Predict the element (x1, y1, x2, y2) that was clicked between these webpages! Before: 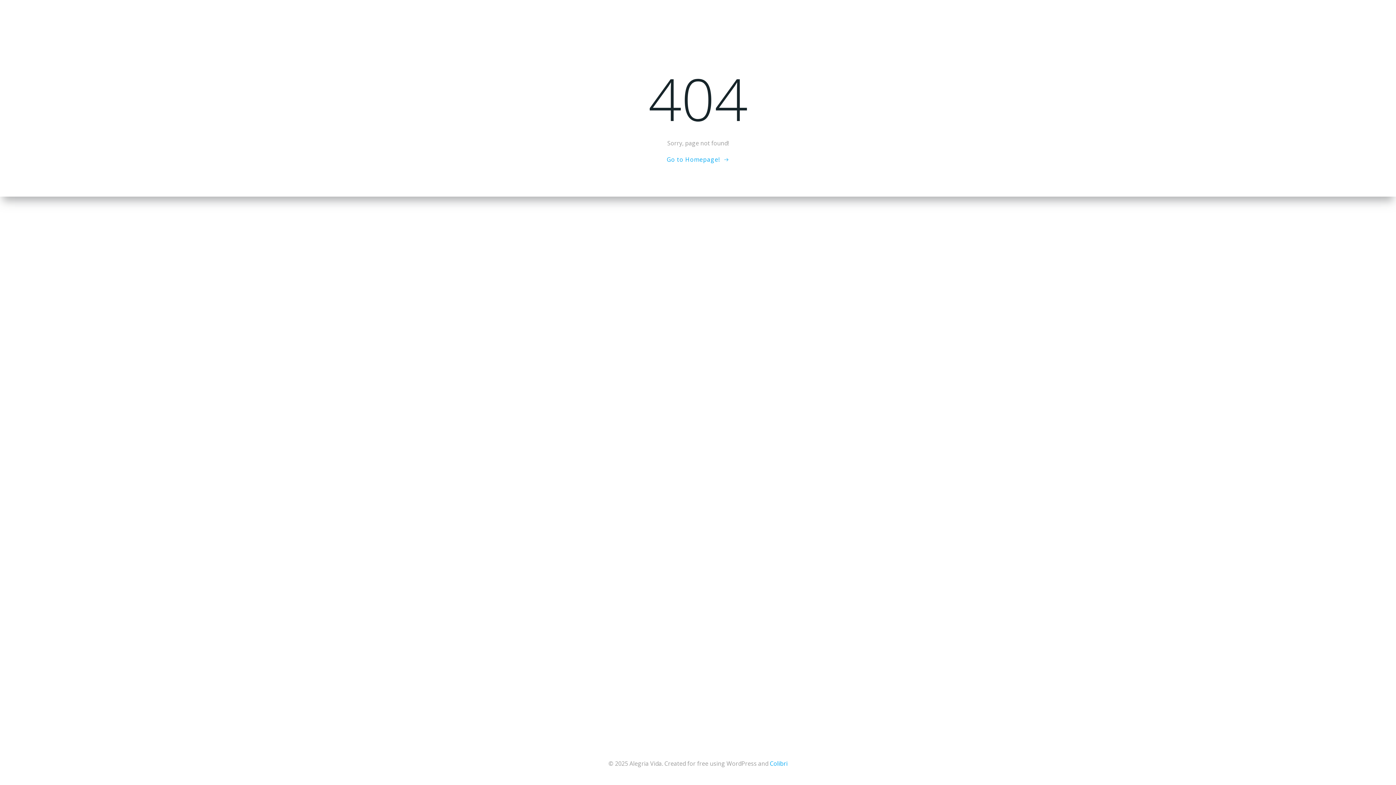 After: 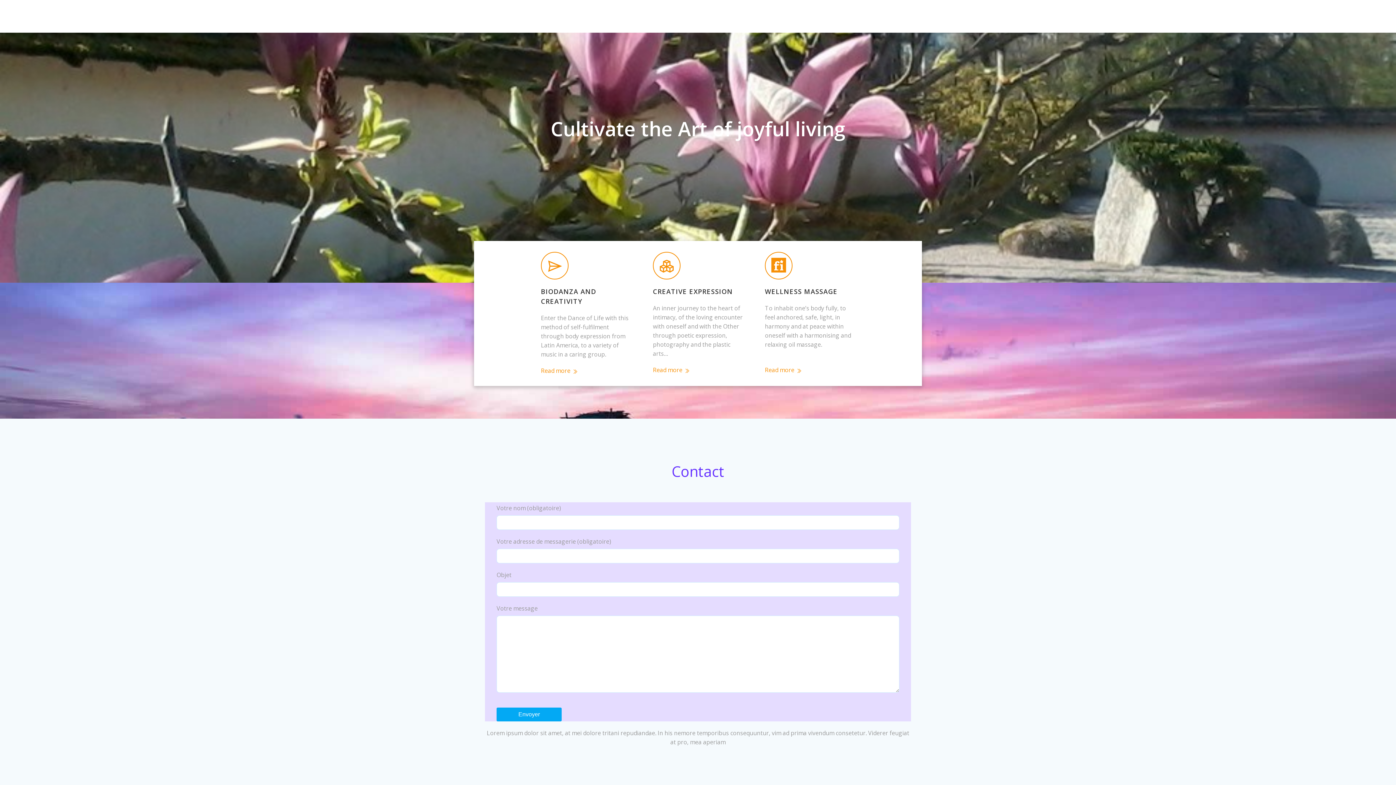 Action: bbox: (666, 155, 729, 164) label: Go to Homepage!